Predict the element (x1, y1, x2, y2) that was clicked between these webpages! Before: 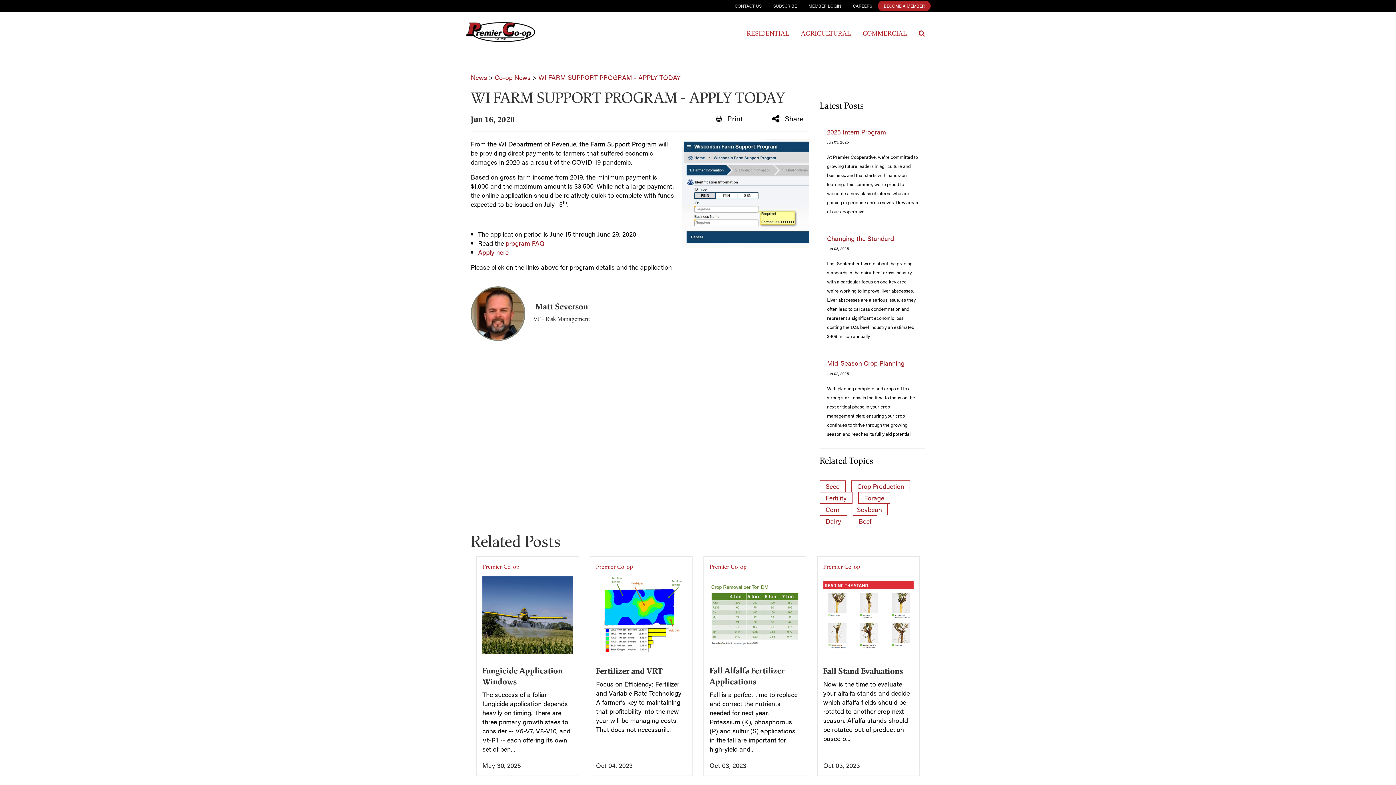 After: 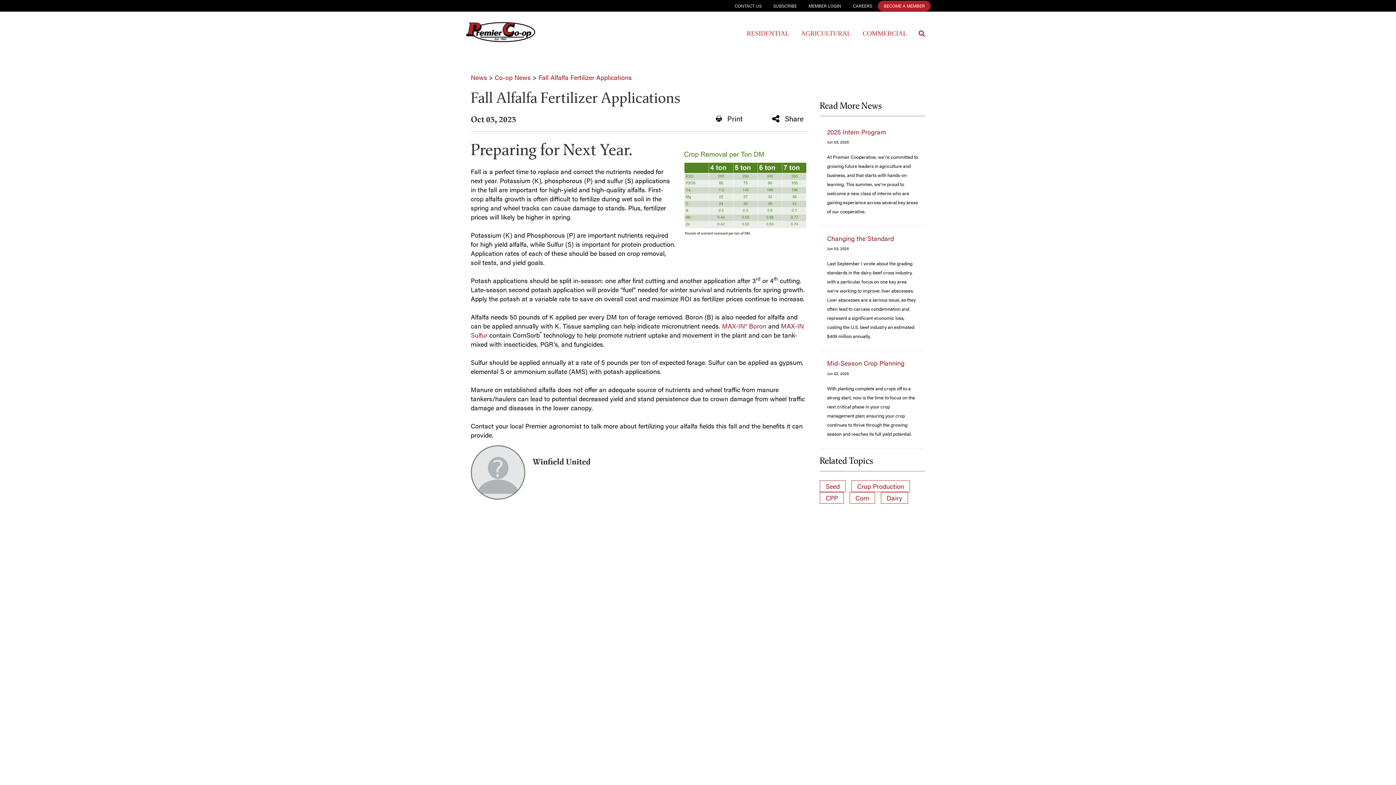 Action: bbox: (703, 556, 806, 776) label: Premier Co-op
Fall Alfalfa Fertilizer Applications

Fall is a perfect time to replace and correct the nutrients needed for next year. Potassium (K), phosphorous (P) and sulfur (S) applications in the fall are important for high-yield and...

Oct 03, 2023